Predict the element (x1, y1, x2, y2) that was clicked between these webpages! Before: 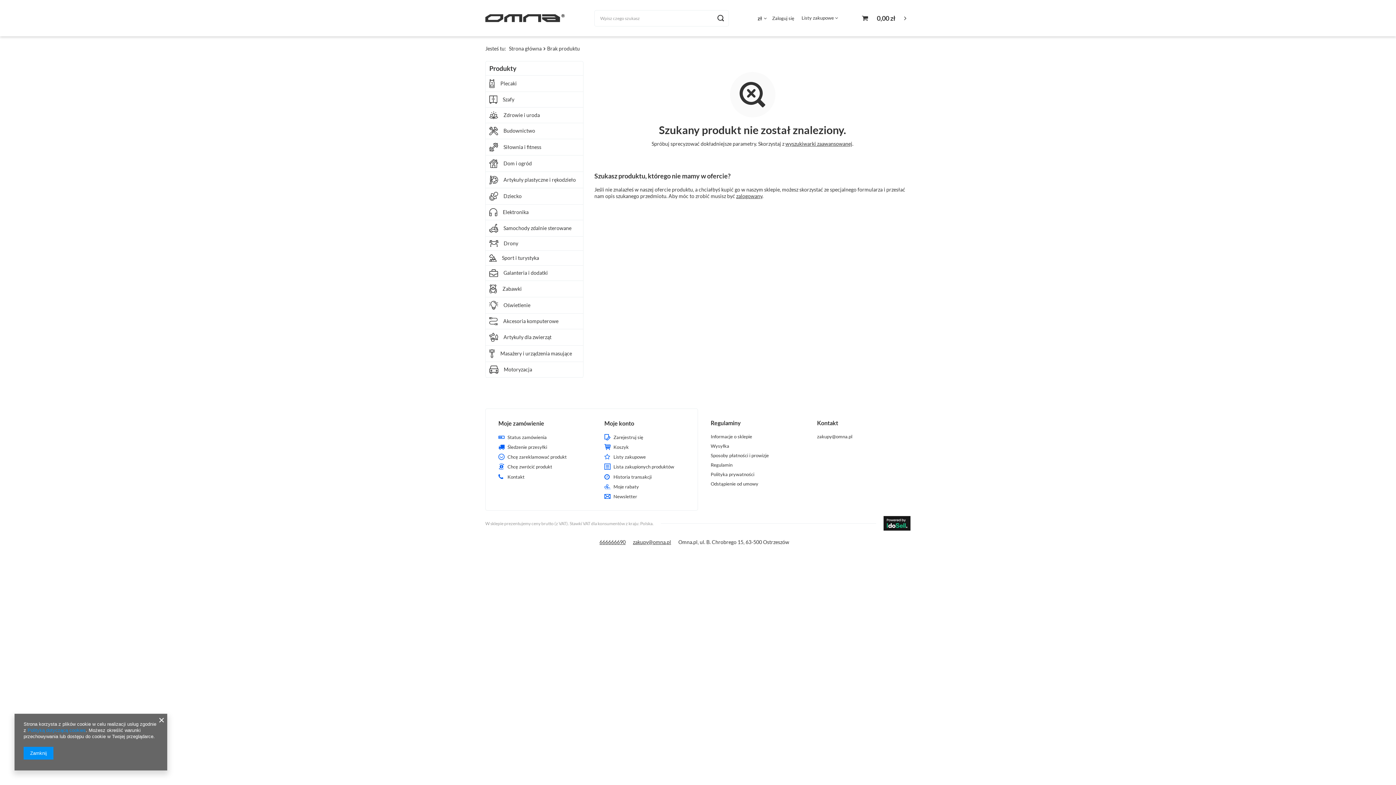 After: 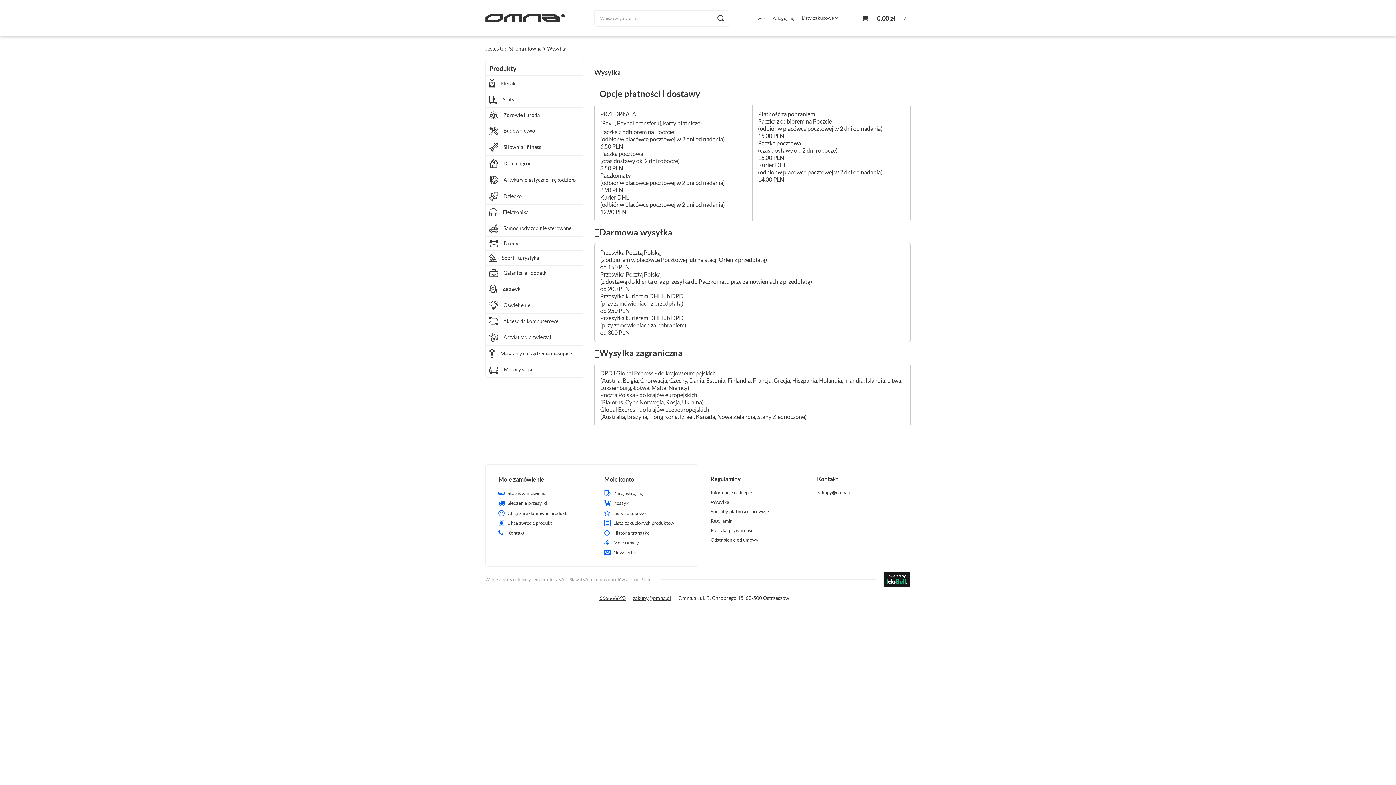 Action: bbox: (710, 443, 786, 448) label: Wysyłka